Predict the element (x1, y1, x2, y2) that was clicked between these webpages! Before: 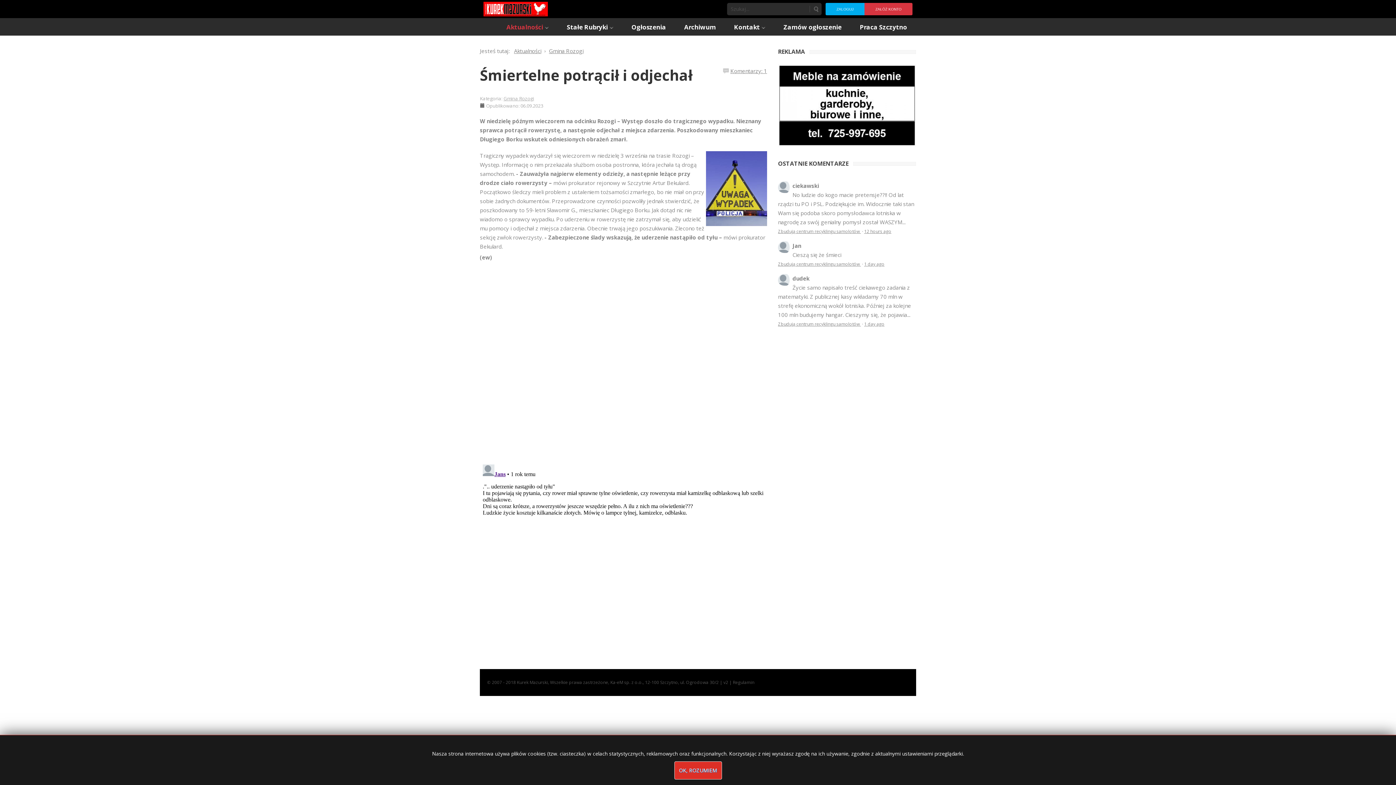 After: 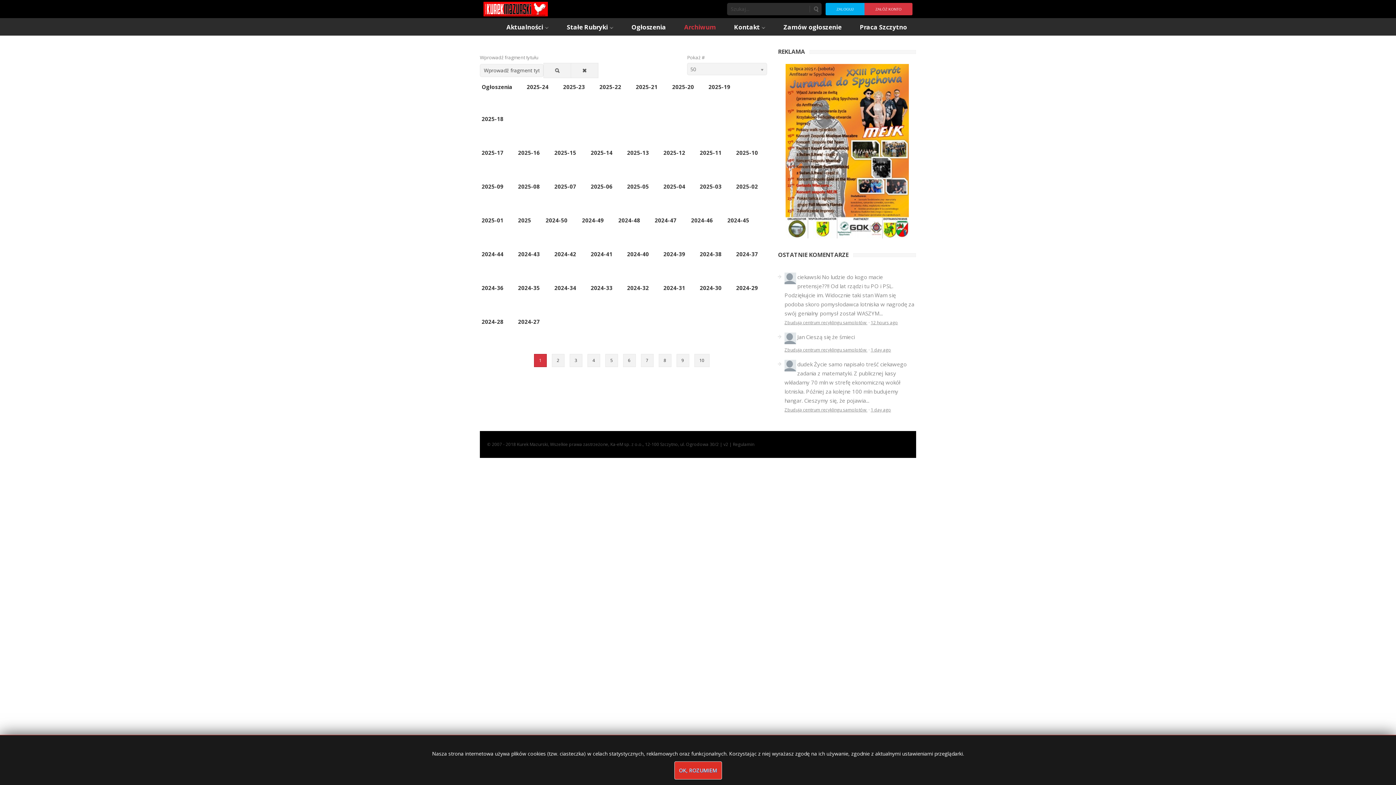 Action: bbox: (675, 24, 725, 30) label: Archiwum